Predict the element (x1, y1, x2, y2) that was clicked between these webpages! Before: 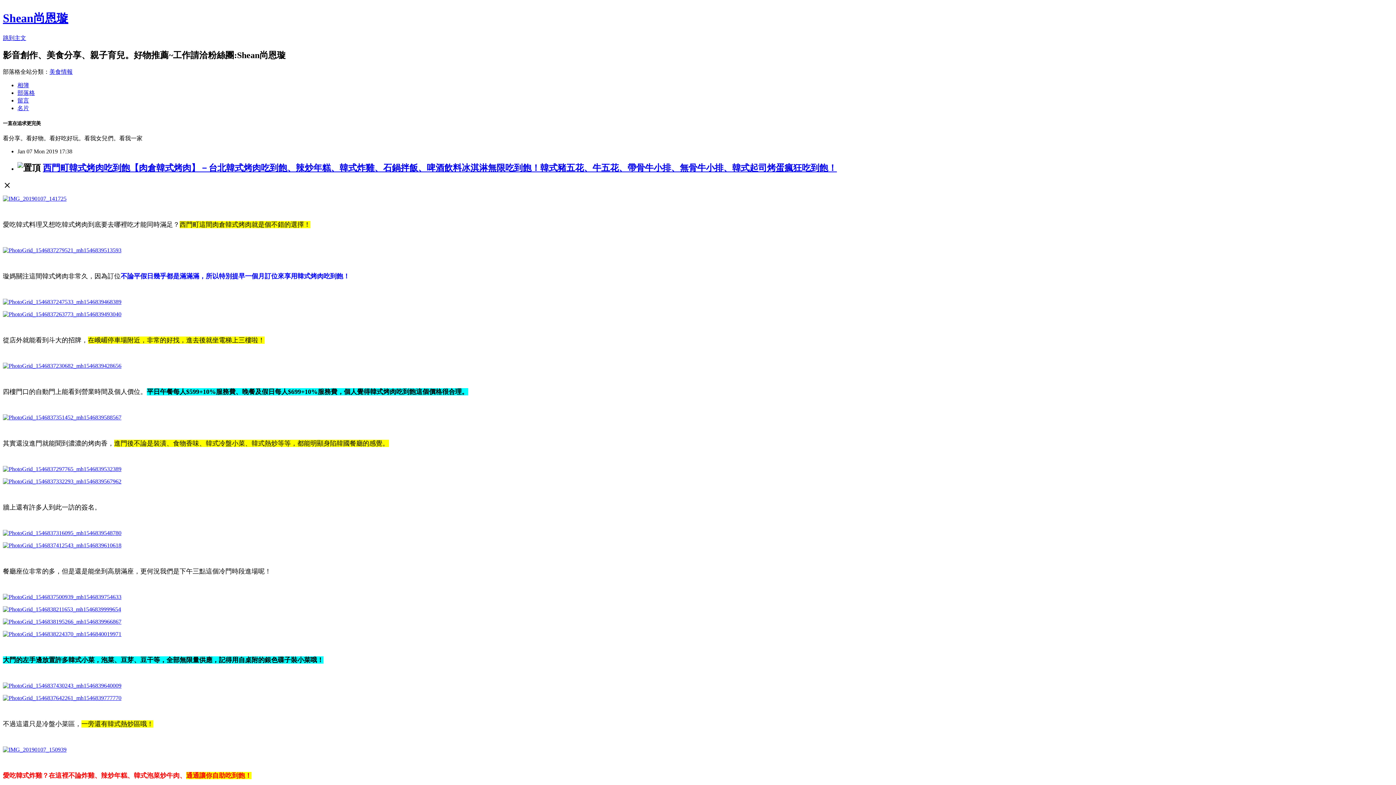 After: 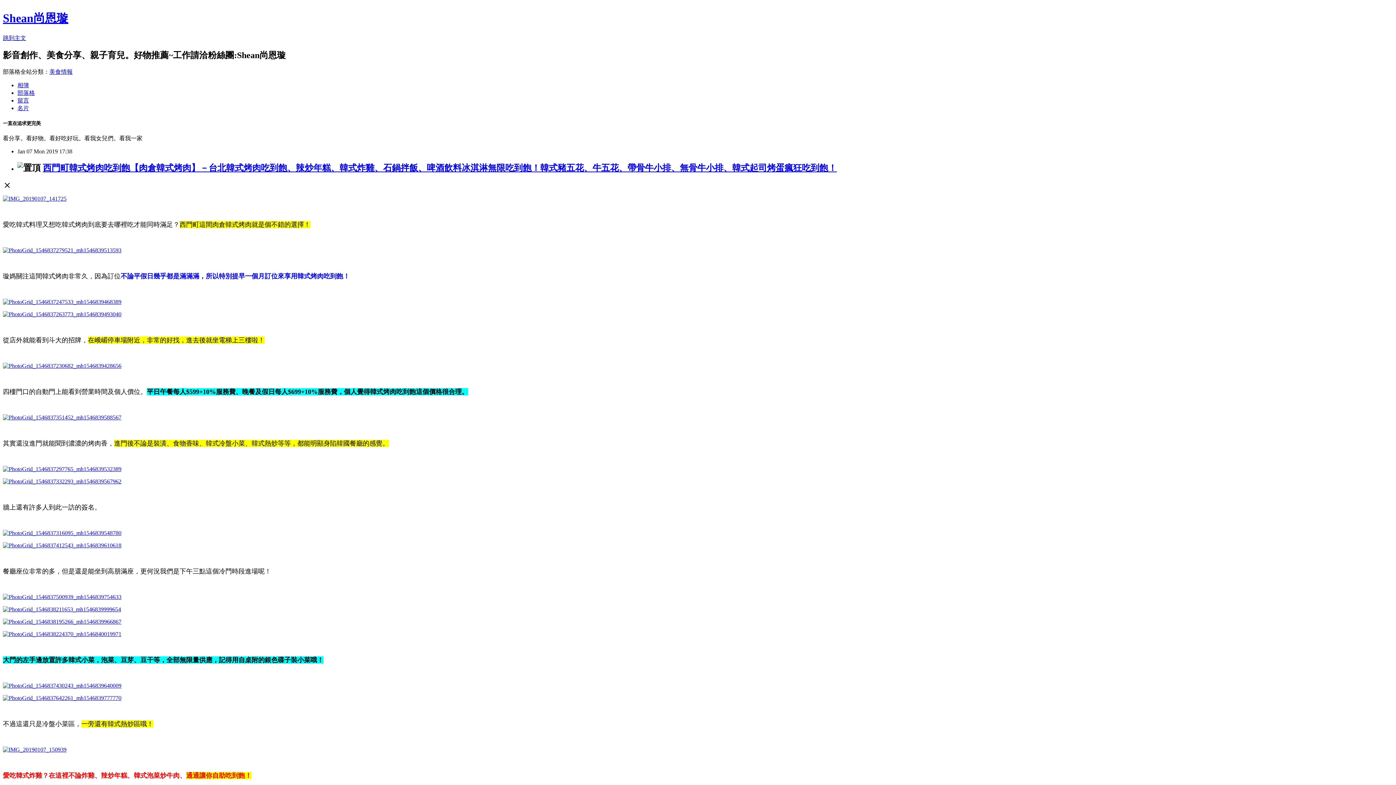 Action: bbox: (2, 618, 121, 625)